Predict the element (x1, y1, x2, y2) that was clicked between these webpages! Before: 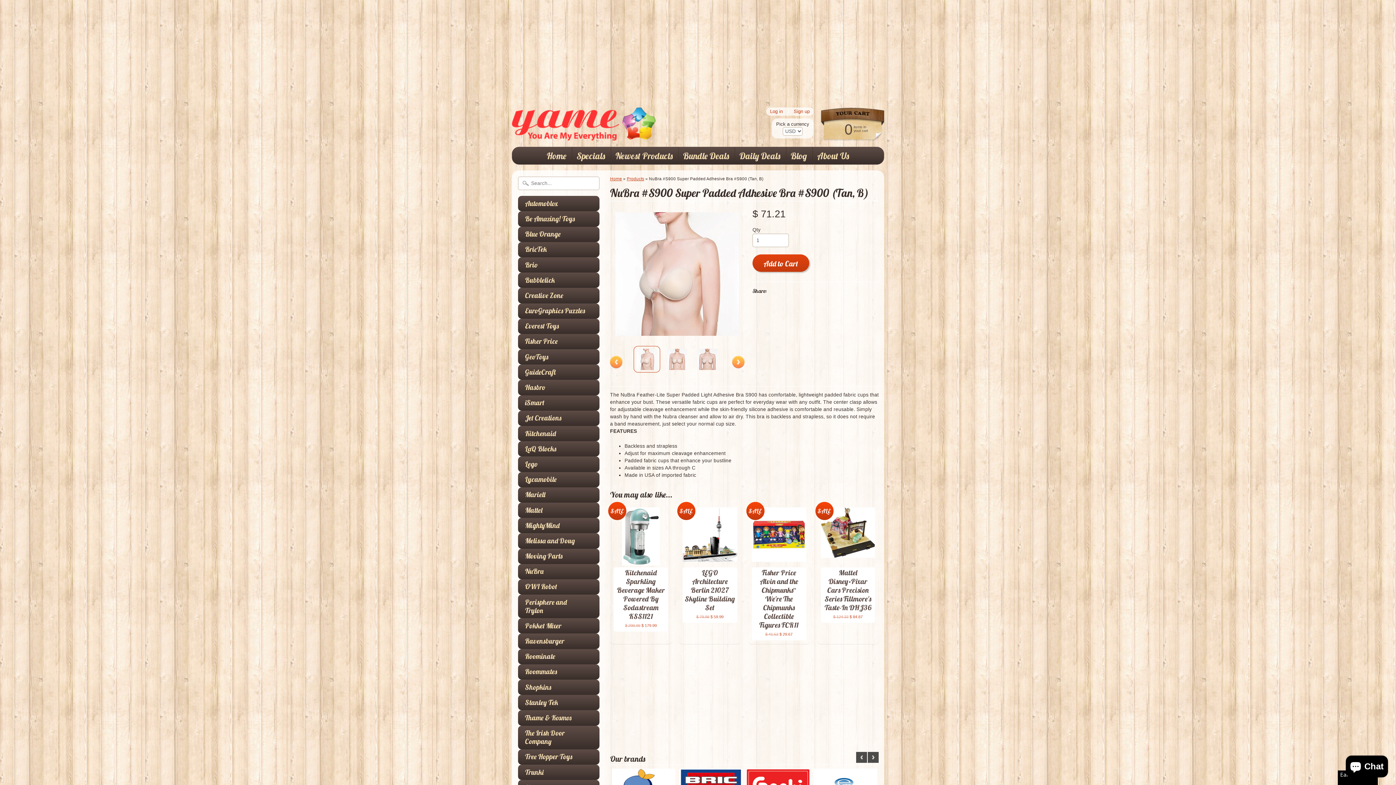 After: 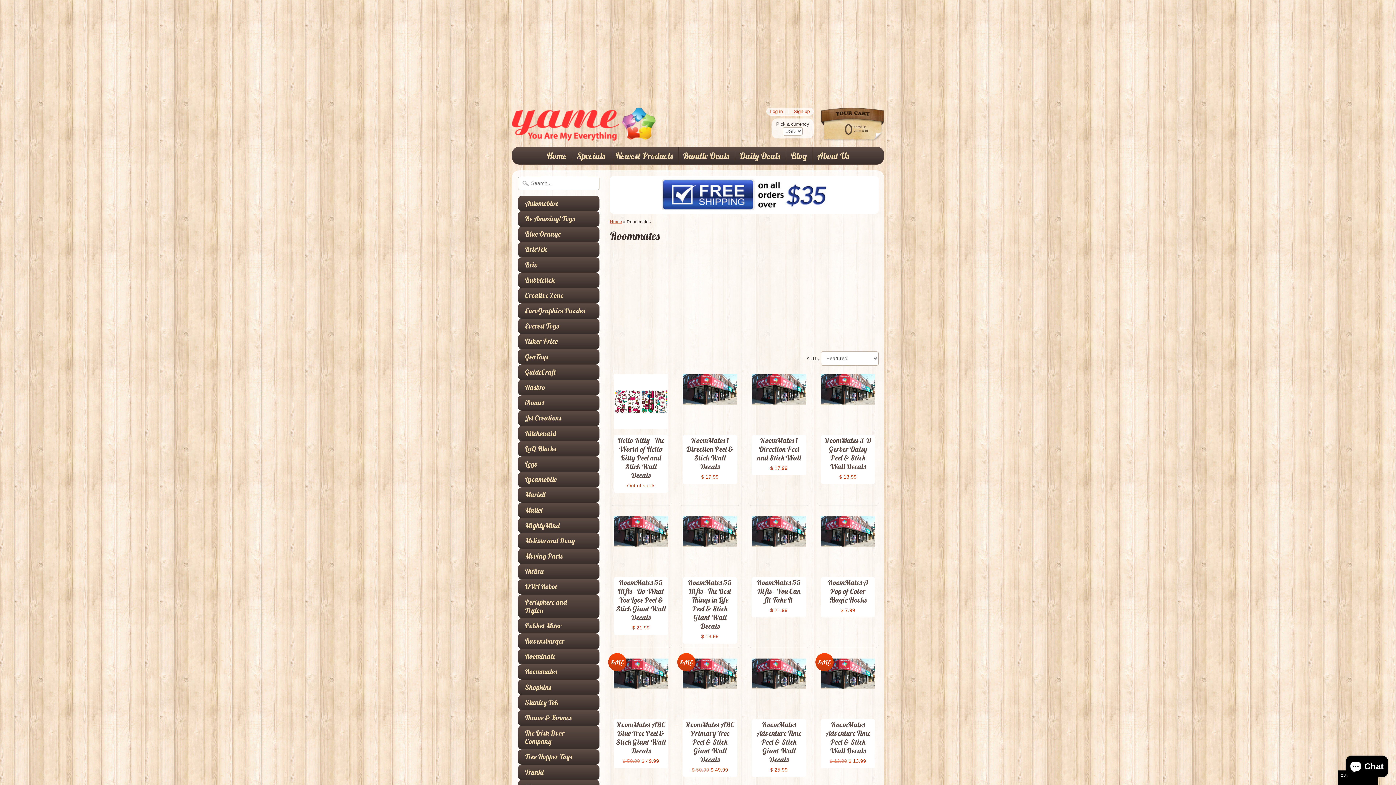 Action: label: Roommates bbox: (525, 668, 585, 676)